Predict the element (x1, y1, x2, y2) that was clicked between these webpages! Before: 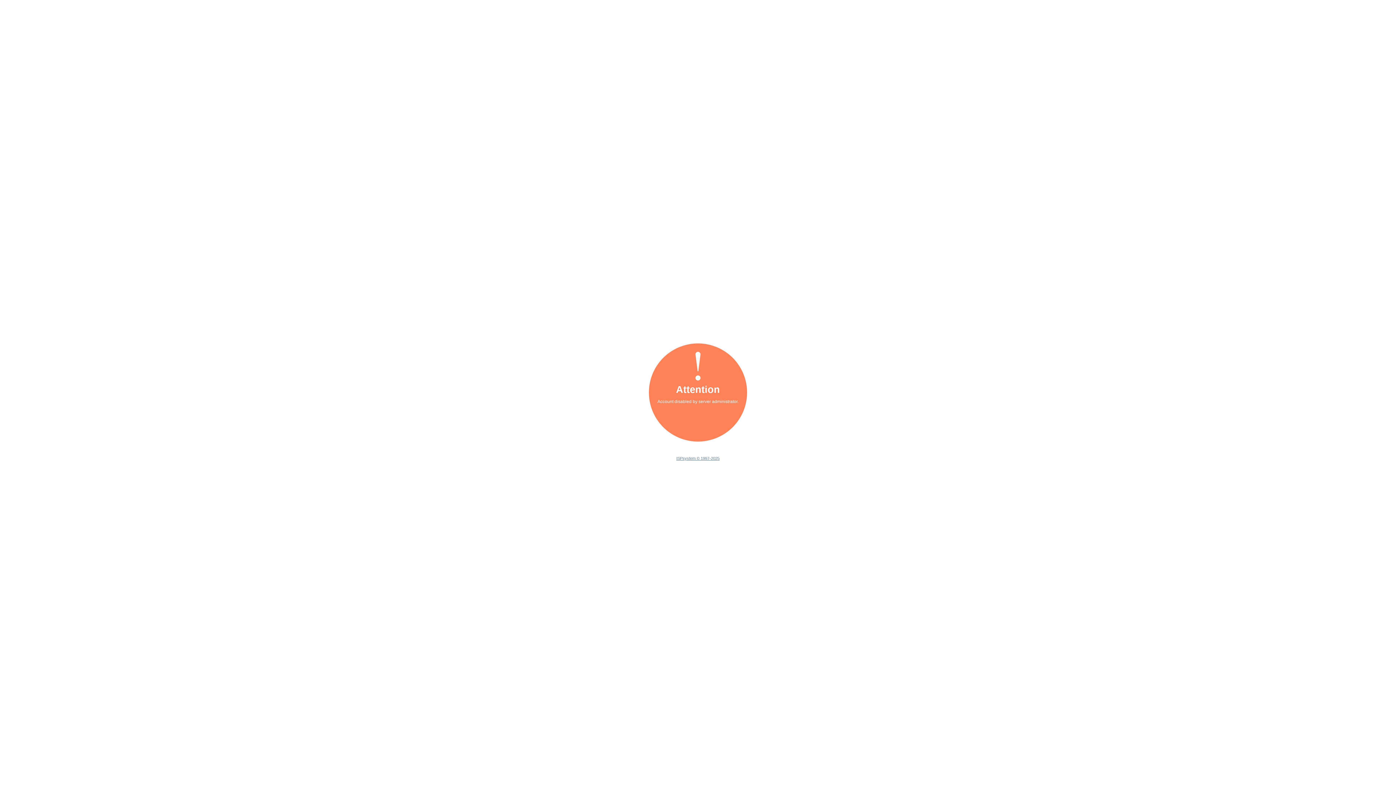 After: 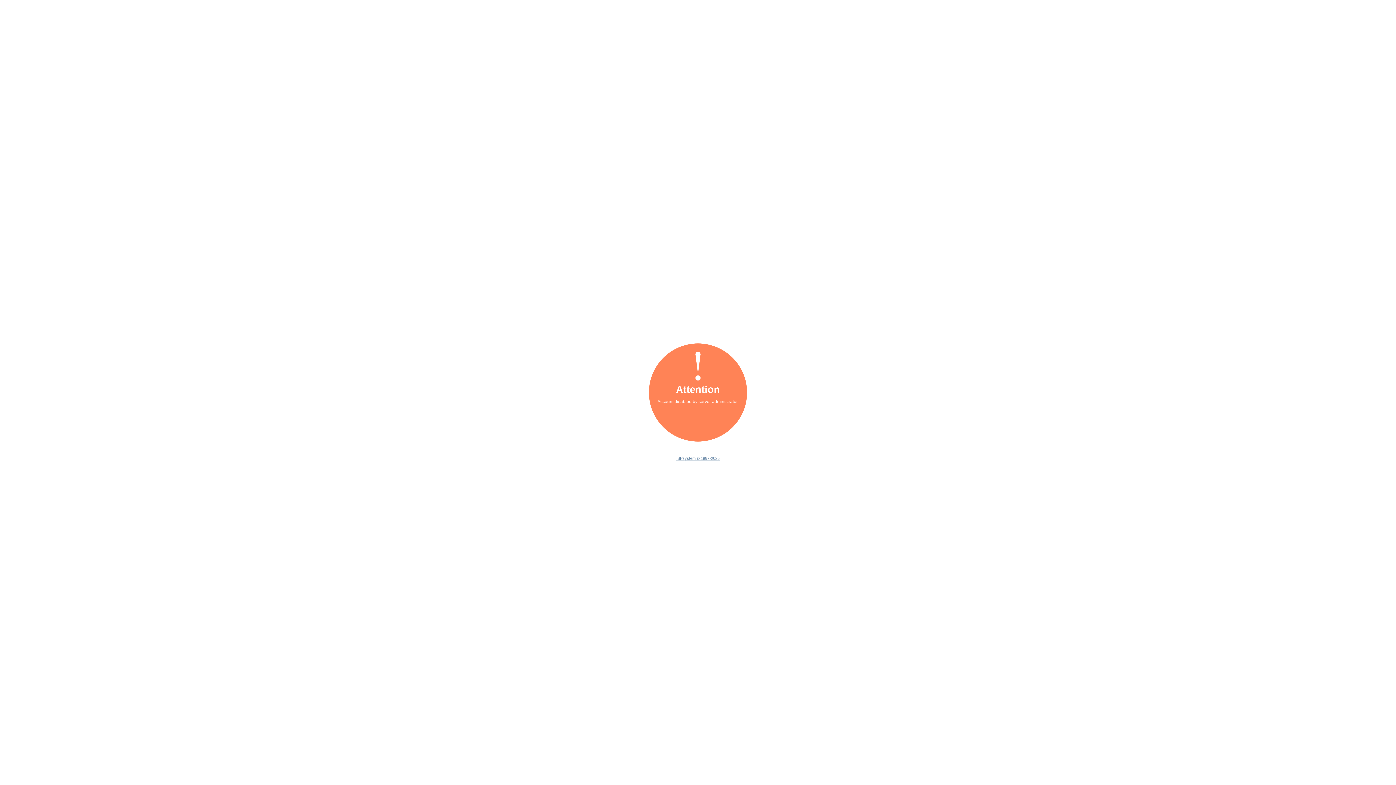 Action: label: ISPsystem © 1997-2025 bbox: (676, 456, 719, 460)